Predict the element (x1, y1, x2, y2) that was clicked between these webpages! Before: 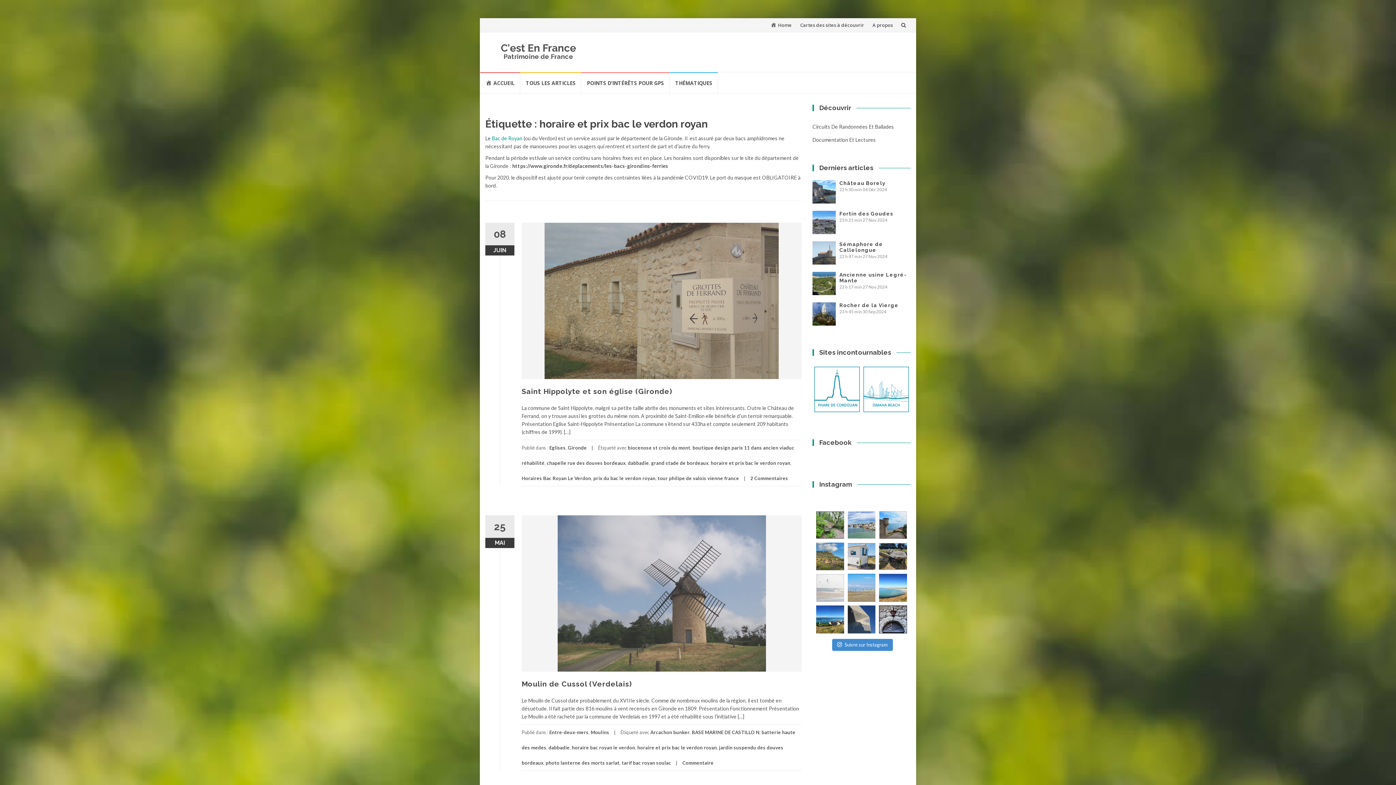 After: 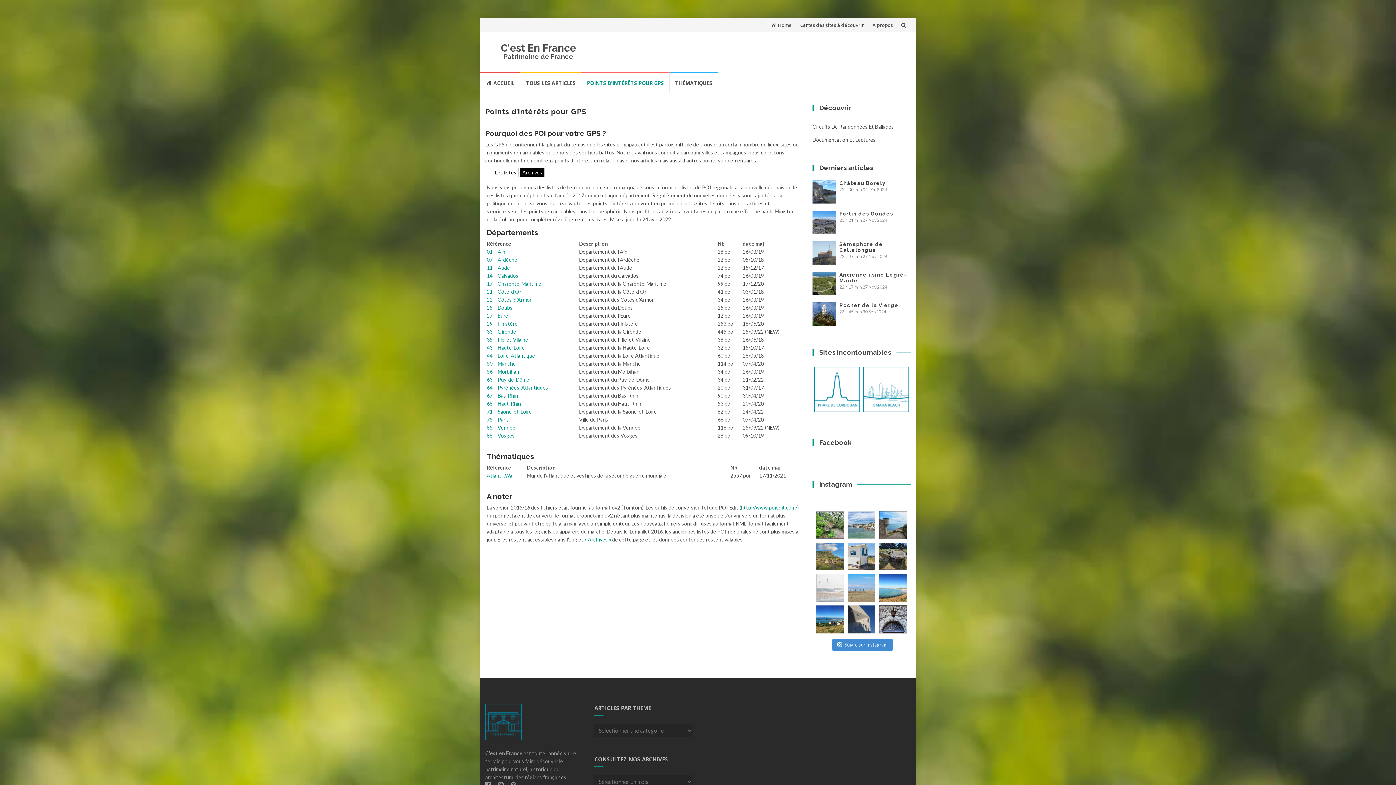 Action: bbox: (581, 72, 669, 93) label: POINTS D’INTÉRÊTS POUR GPS